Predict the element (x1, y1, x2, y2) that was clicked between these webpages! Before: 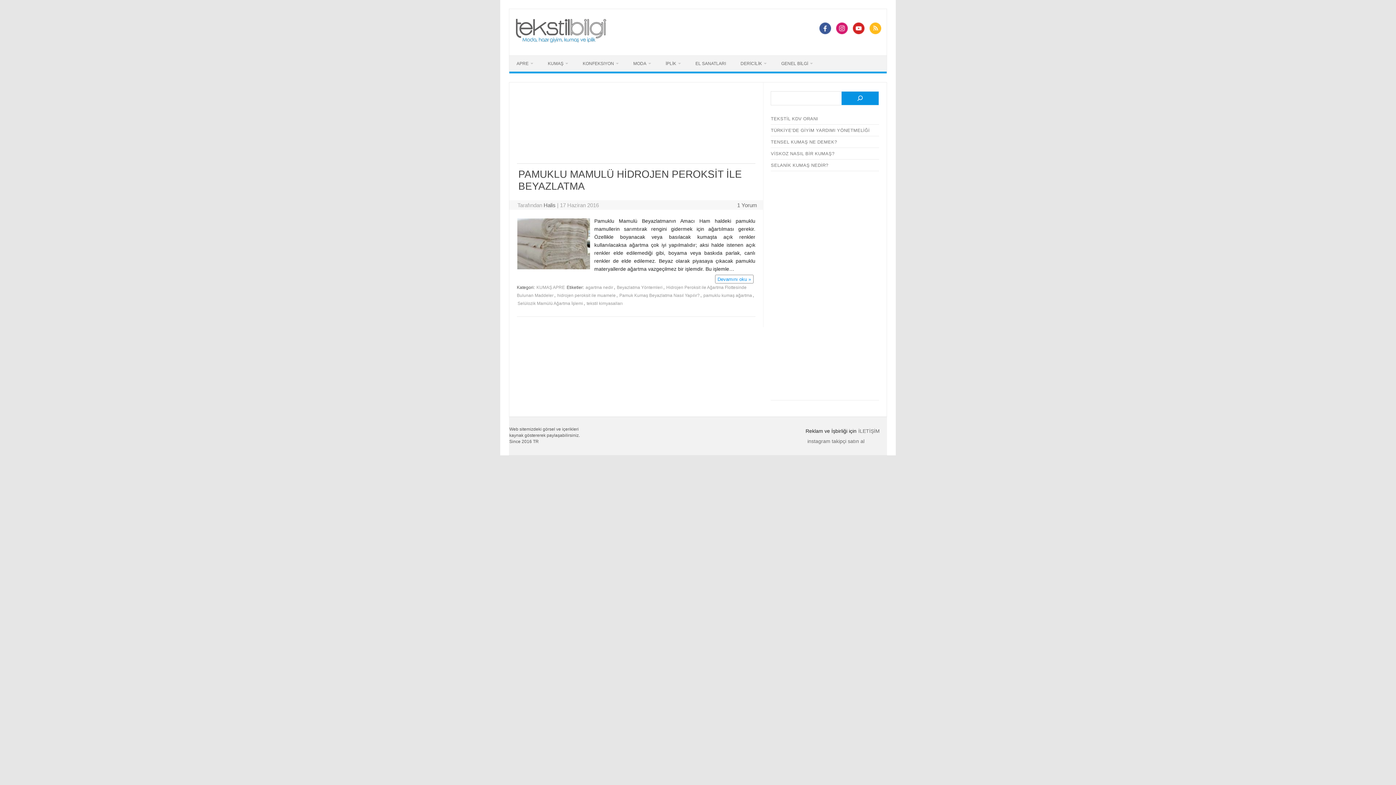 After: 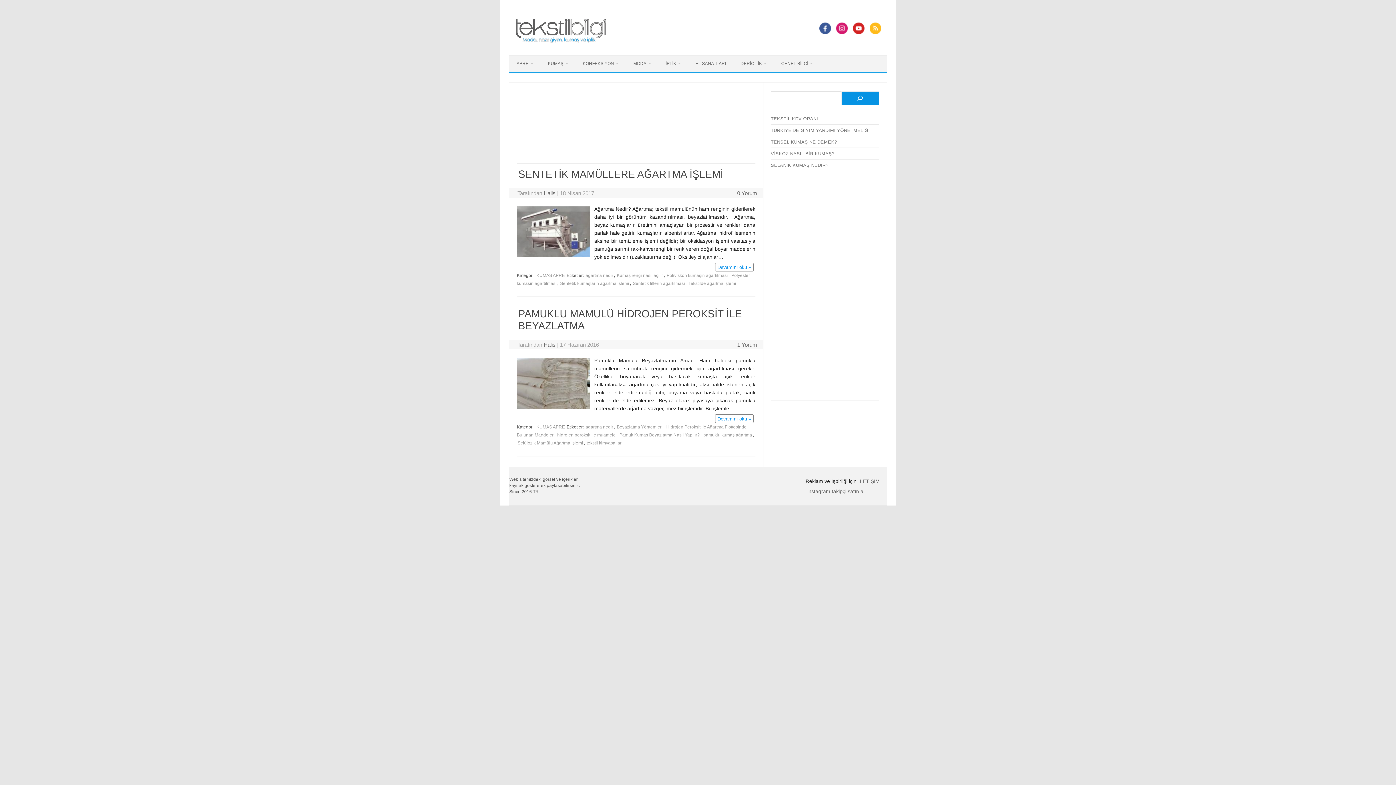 Action: label: agartma nedir bbox: (585, 284, 614, 290)